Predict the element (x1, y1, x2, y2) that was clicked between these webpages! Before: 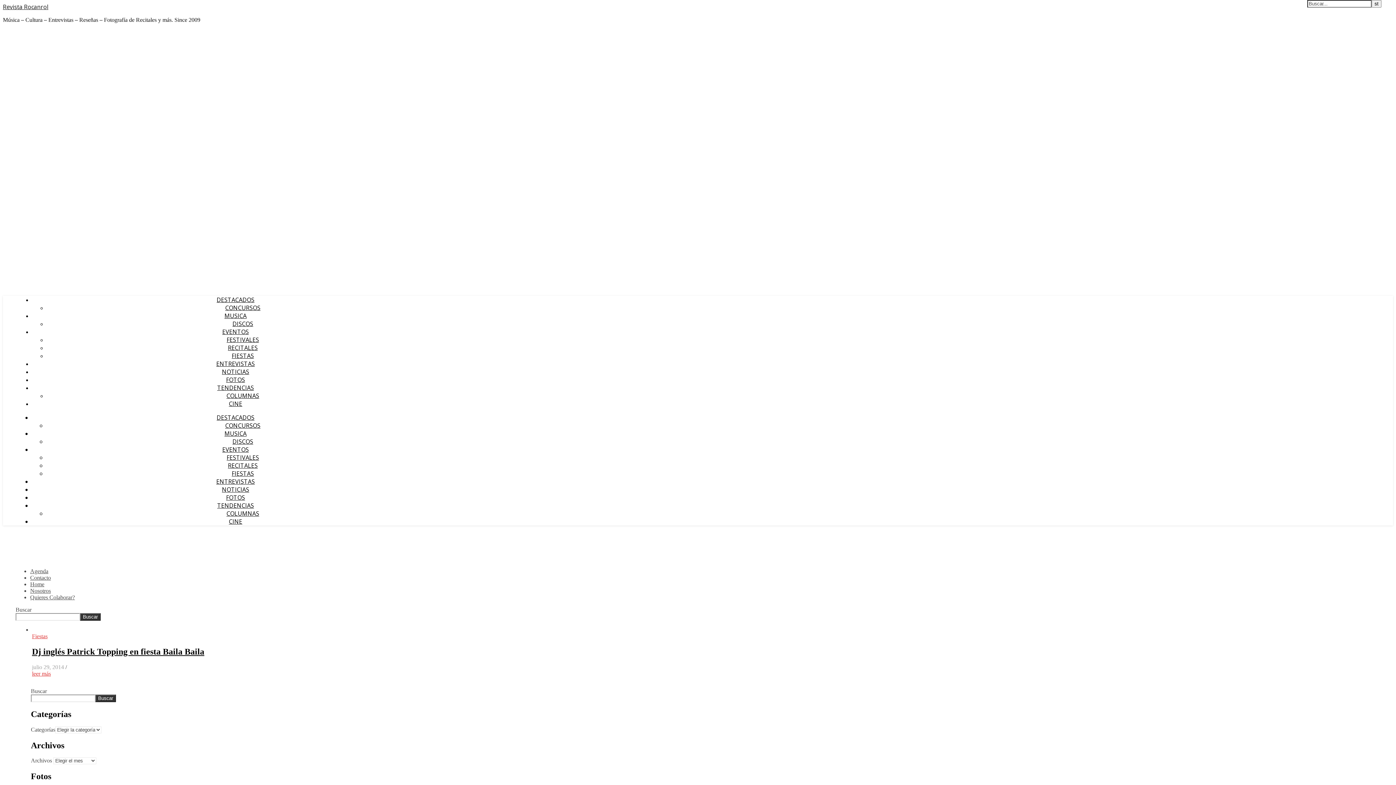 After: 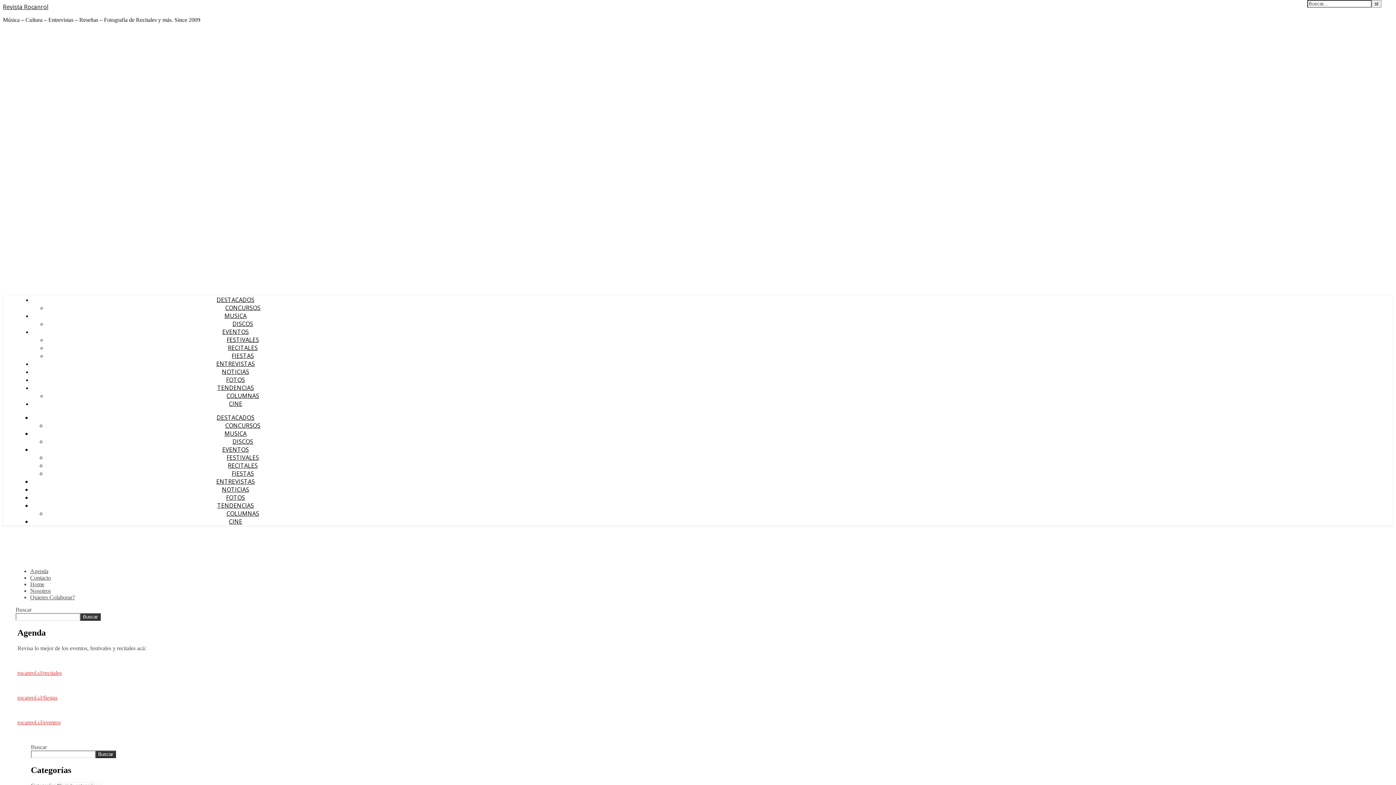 Action: bbox: (30, 568, 48, 574) label: Agenda